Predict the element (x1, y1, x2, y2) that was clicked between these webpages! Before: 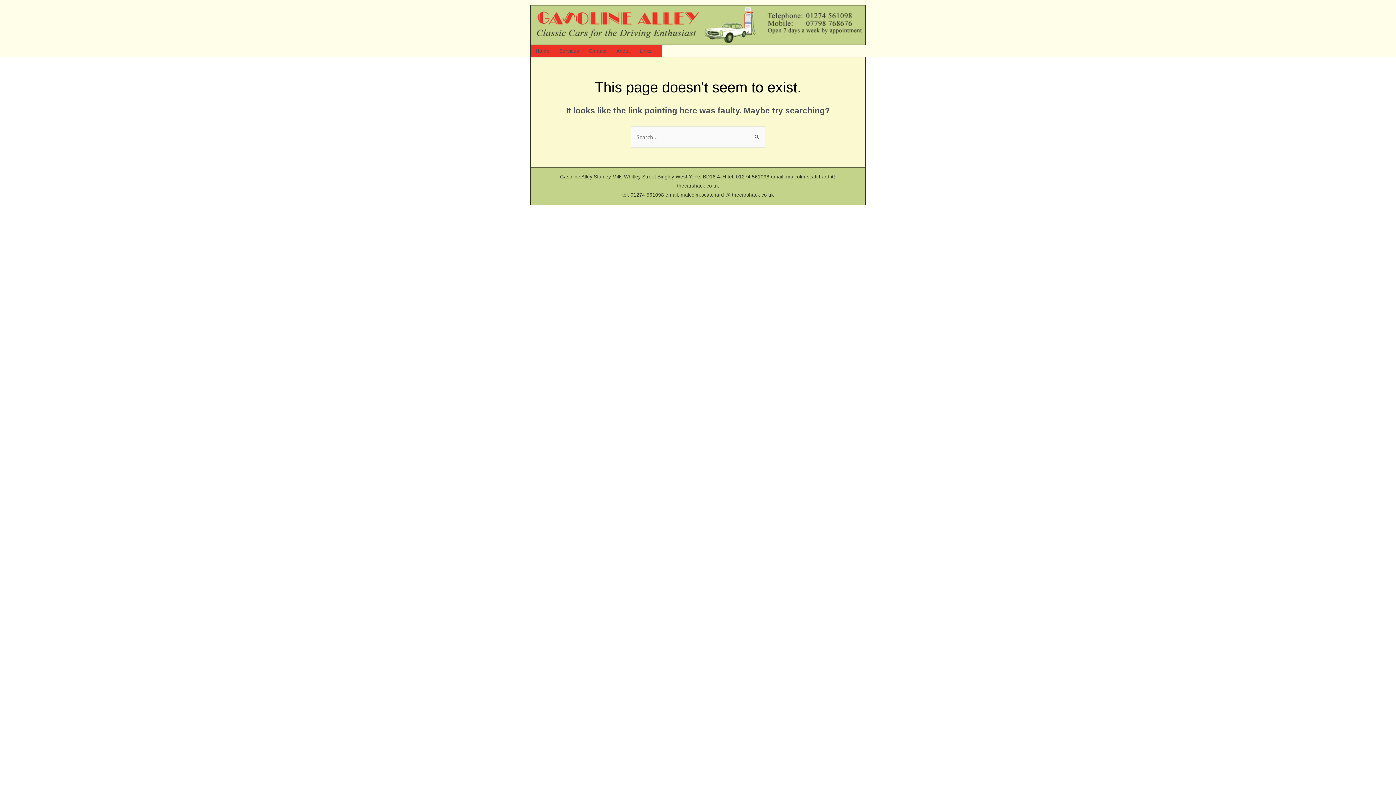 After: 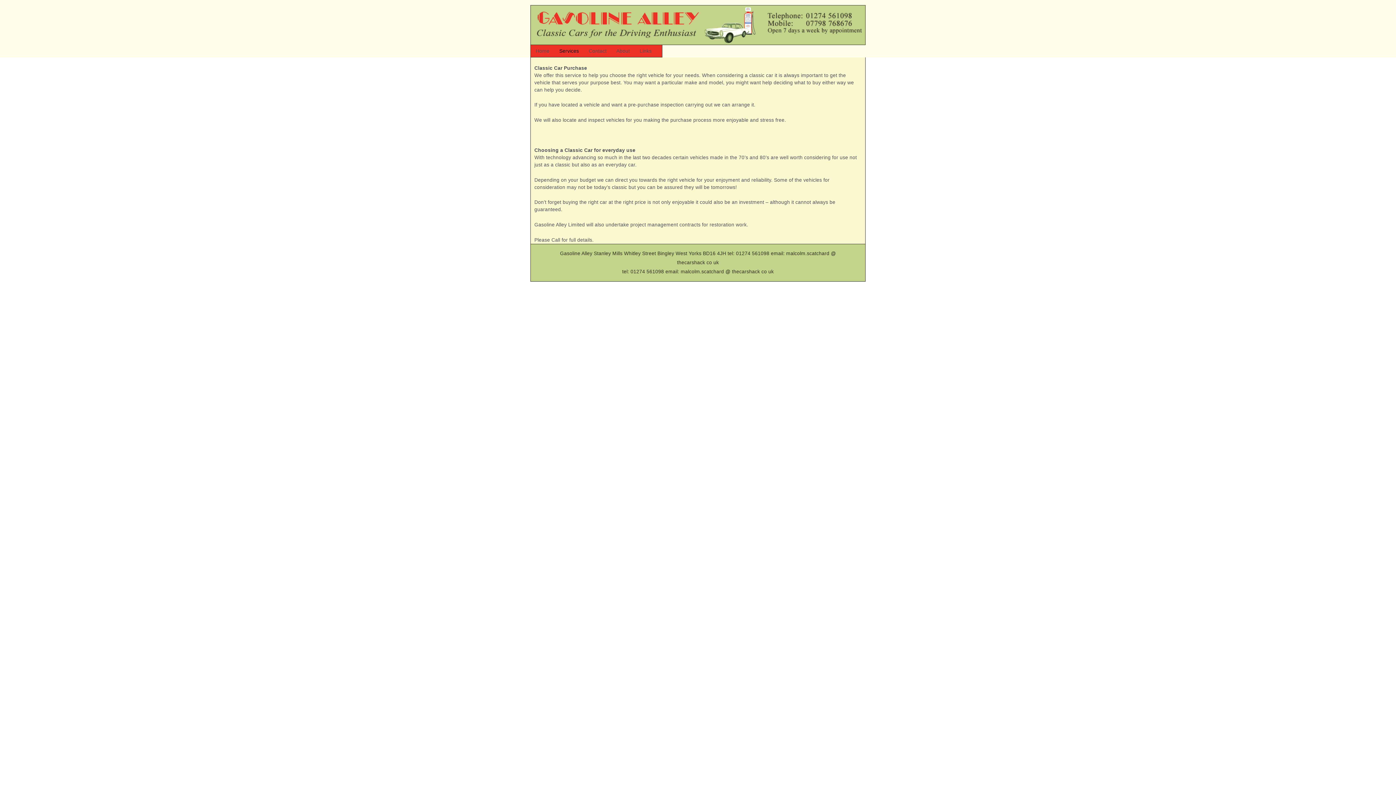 Action: label: Services bbox: (554, 44, 584, 56)